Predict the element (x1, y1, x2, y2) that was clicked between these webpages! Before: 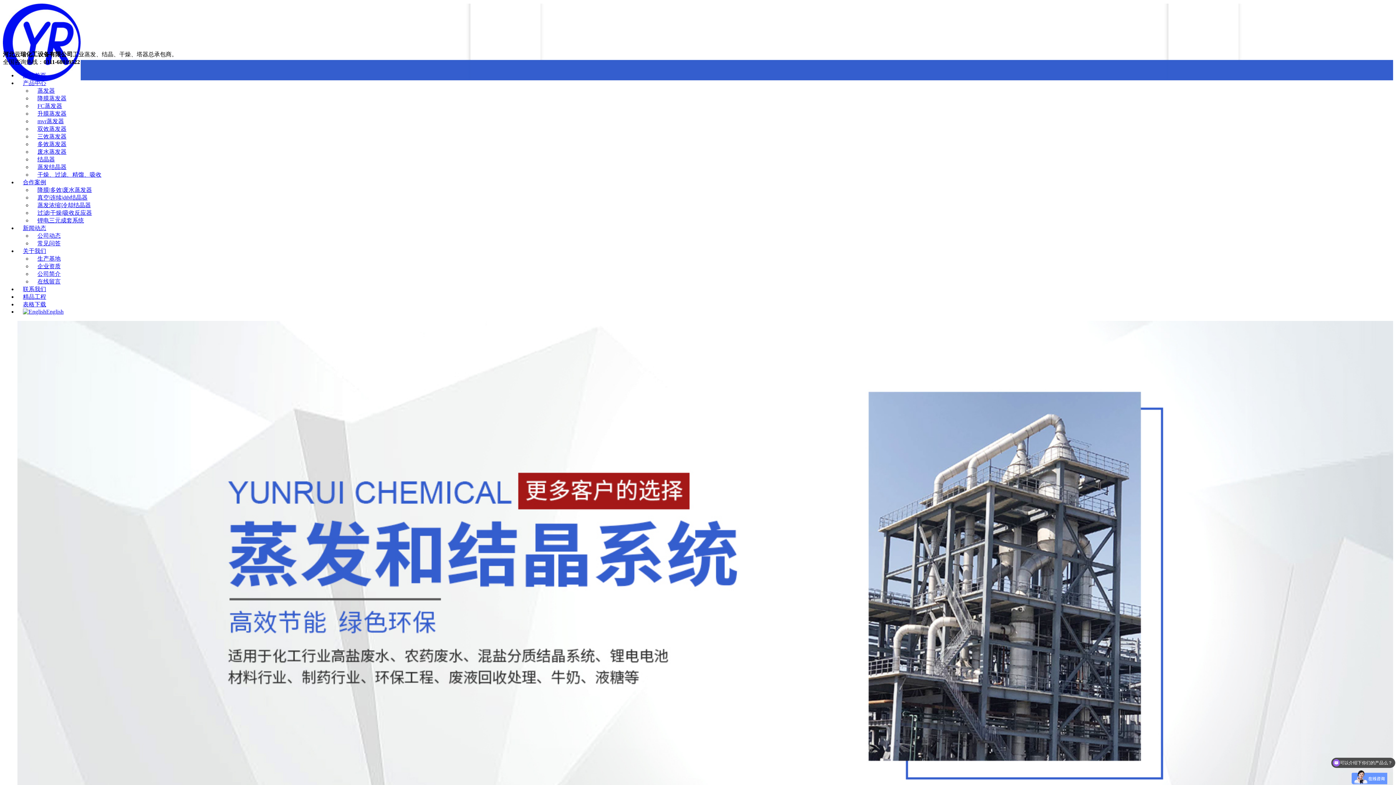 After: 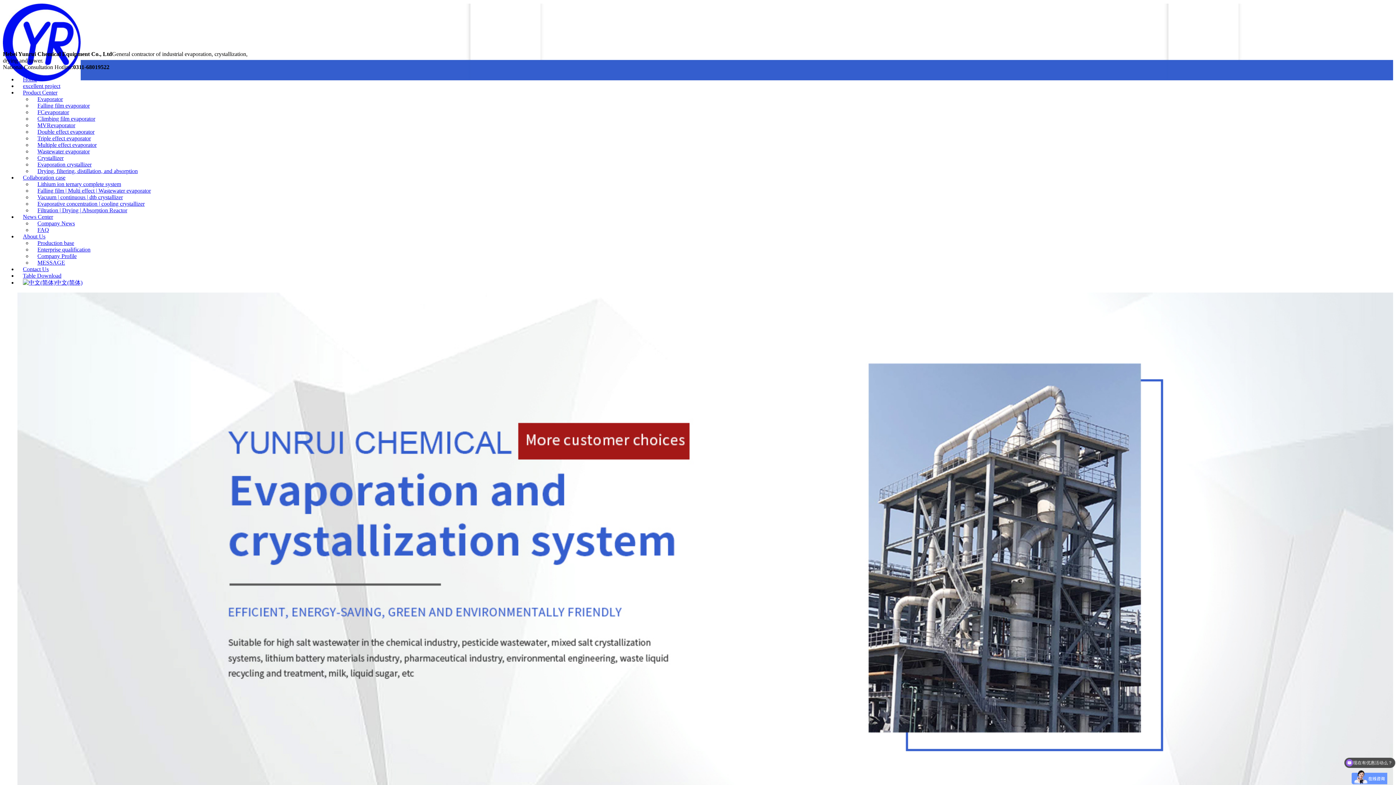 Action: bbox: (17, 308, 69, 314) label: English